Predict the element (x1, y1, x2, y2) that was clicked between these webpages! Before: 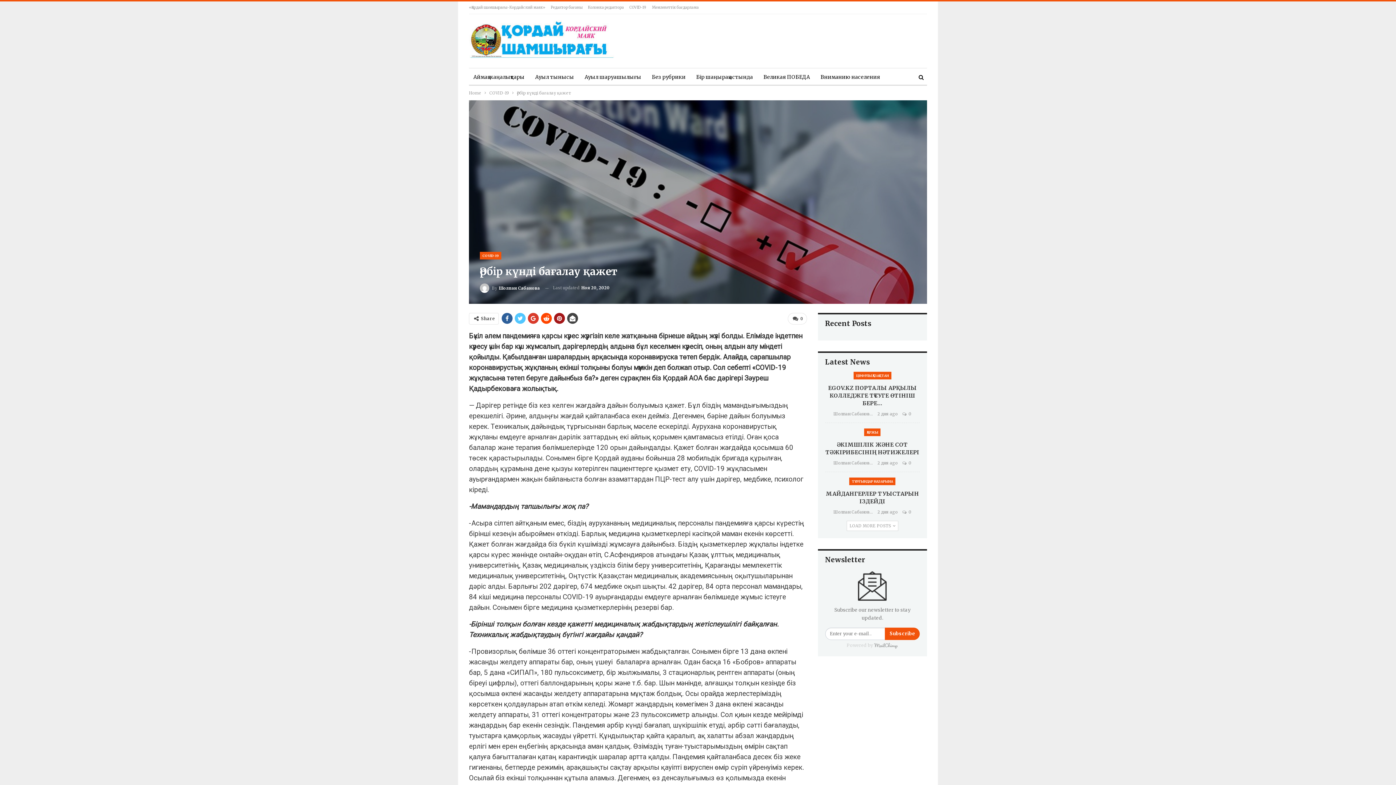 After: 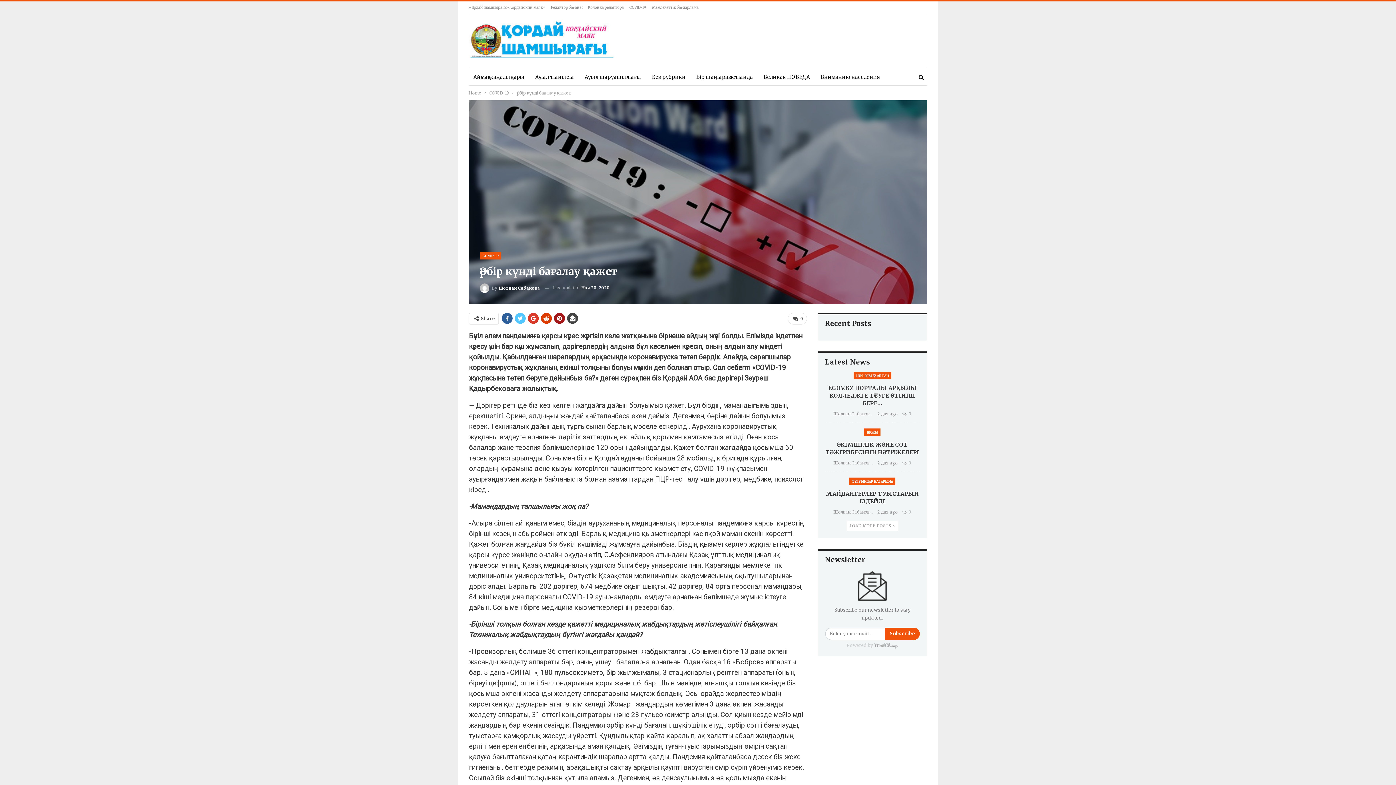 Action: bbox: (541, 313, 552, 324)